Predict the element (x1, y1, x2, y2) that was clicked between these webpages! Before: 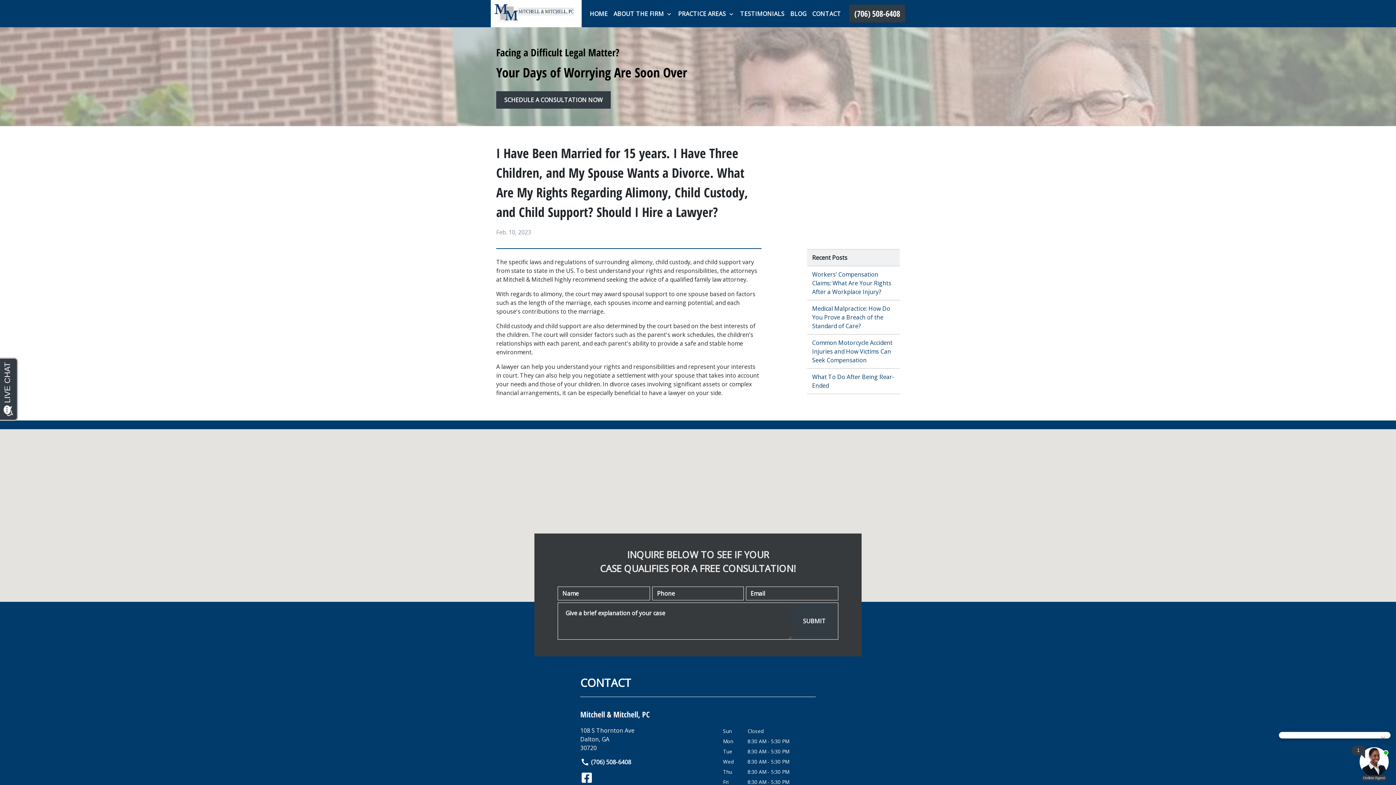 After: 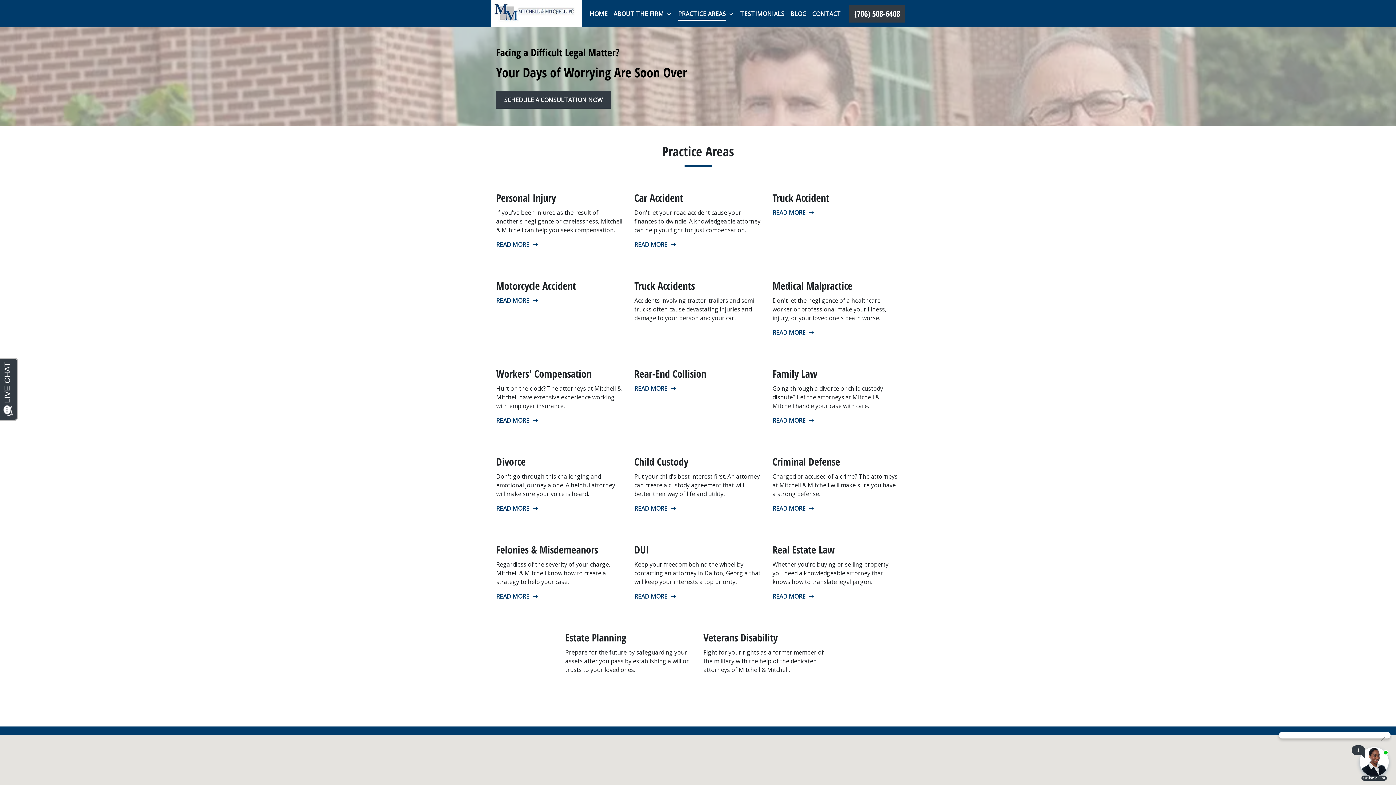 Action: label: PRACTICE AREAS bbox: (675, 6, 726, 20)